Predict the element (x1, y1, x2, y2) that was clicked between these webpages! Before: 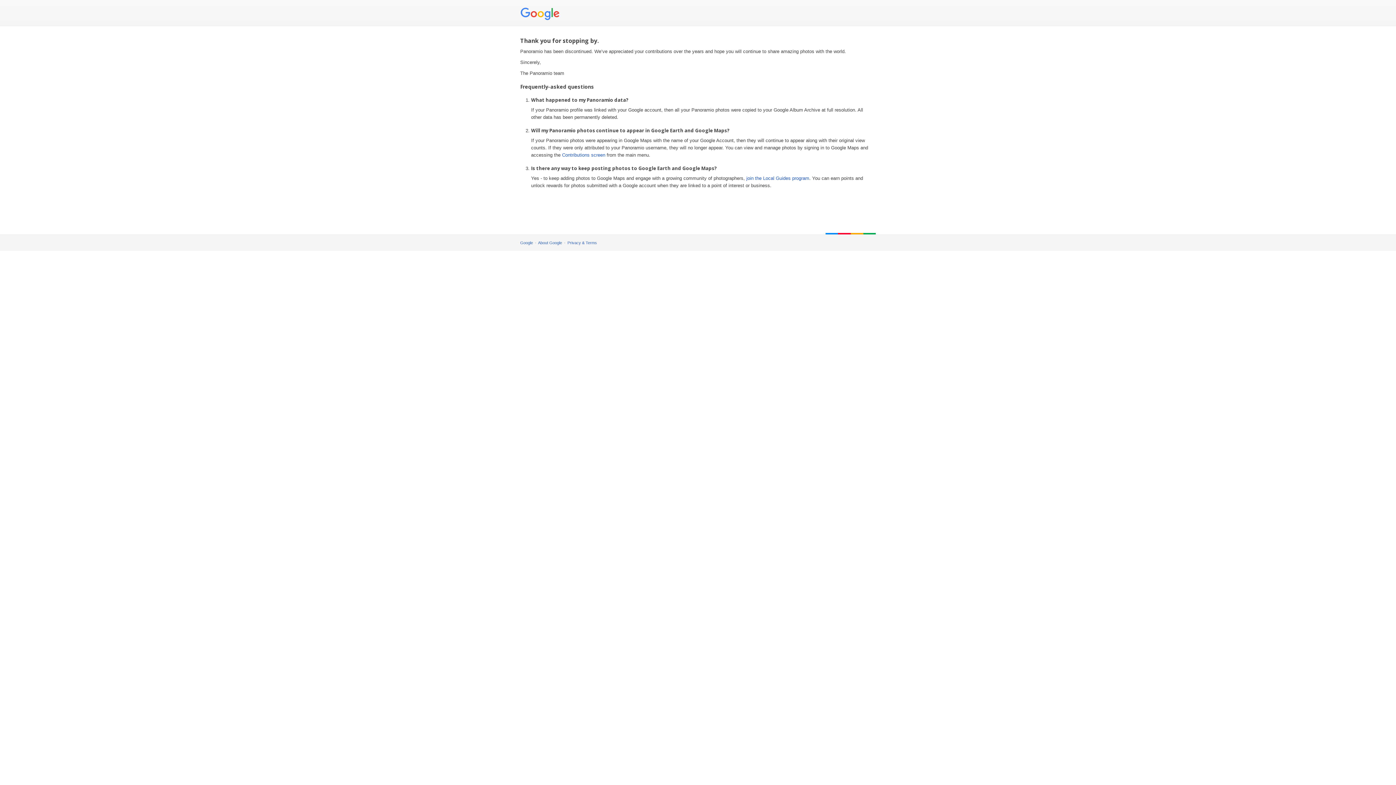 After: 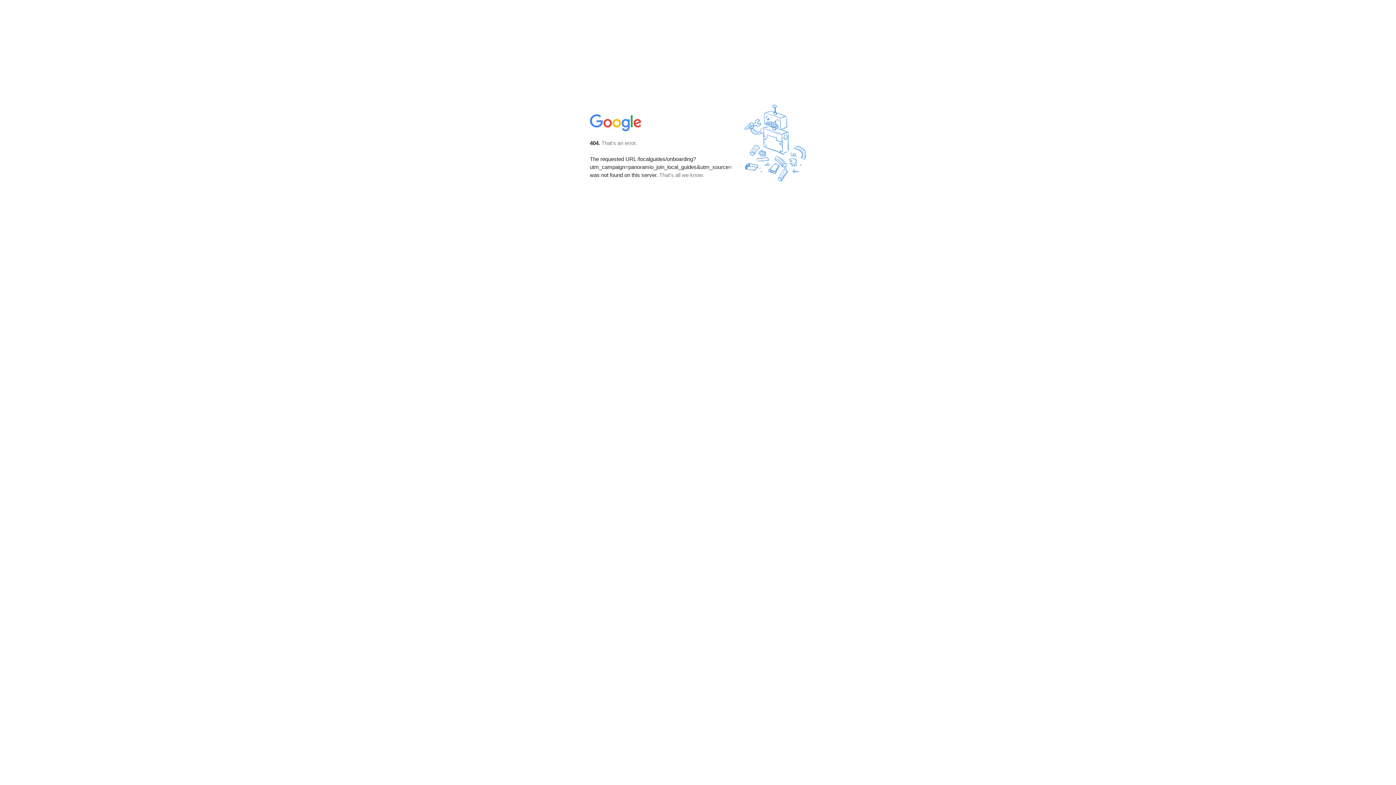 Action: label: join the Local Guides program bbox: (746, 175, 809, 181)